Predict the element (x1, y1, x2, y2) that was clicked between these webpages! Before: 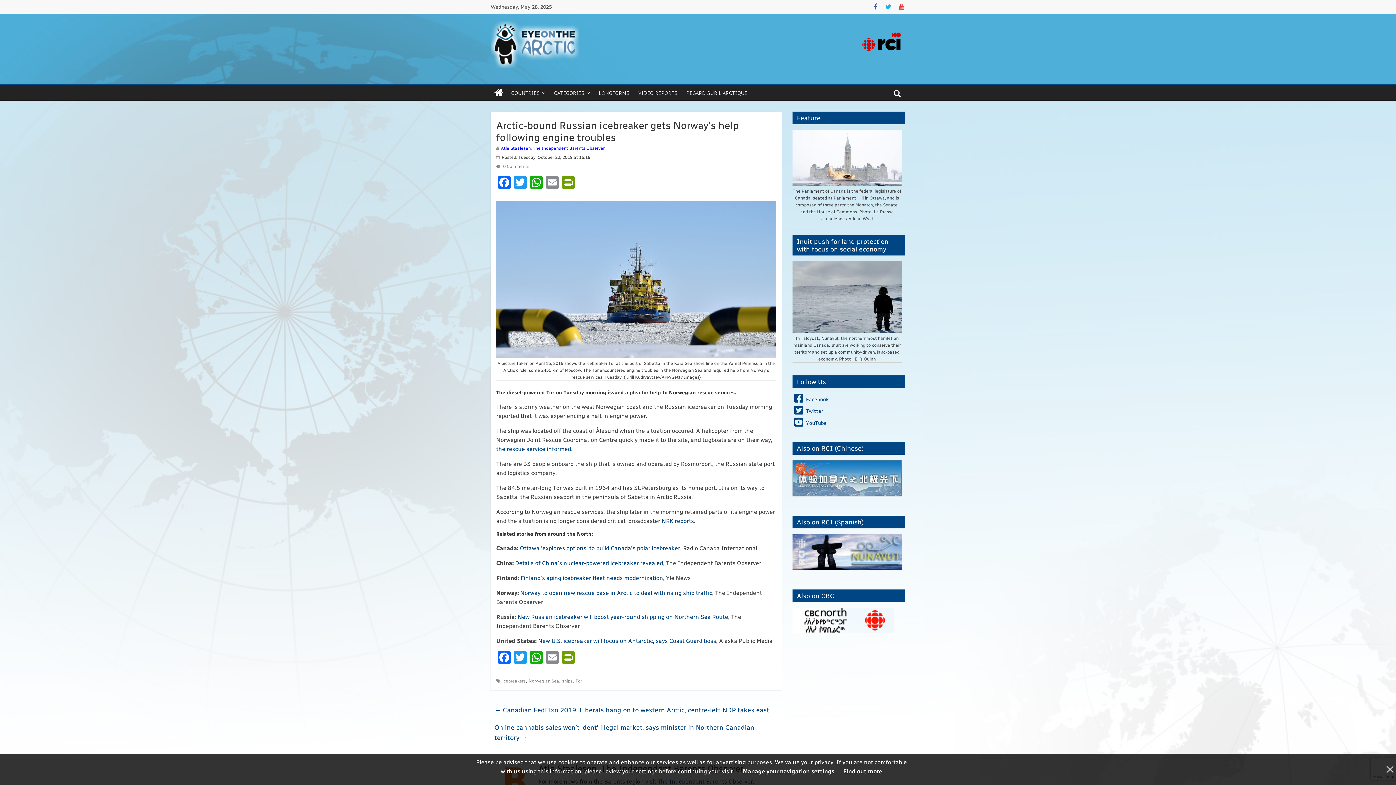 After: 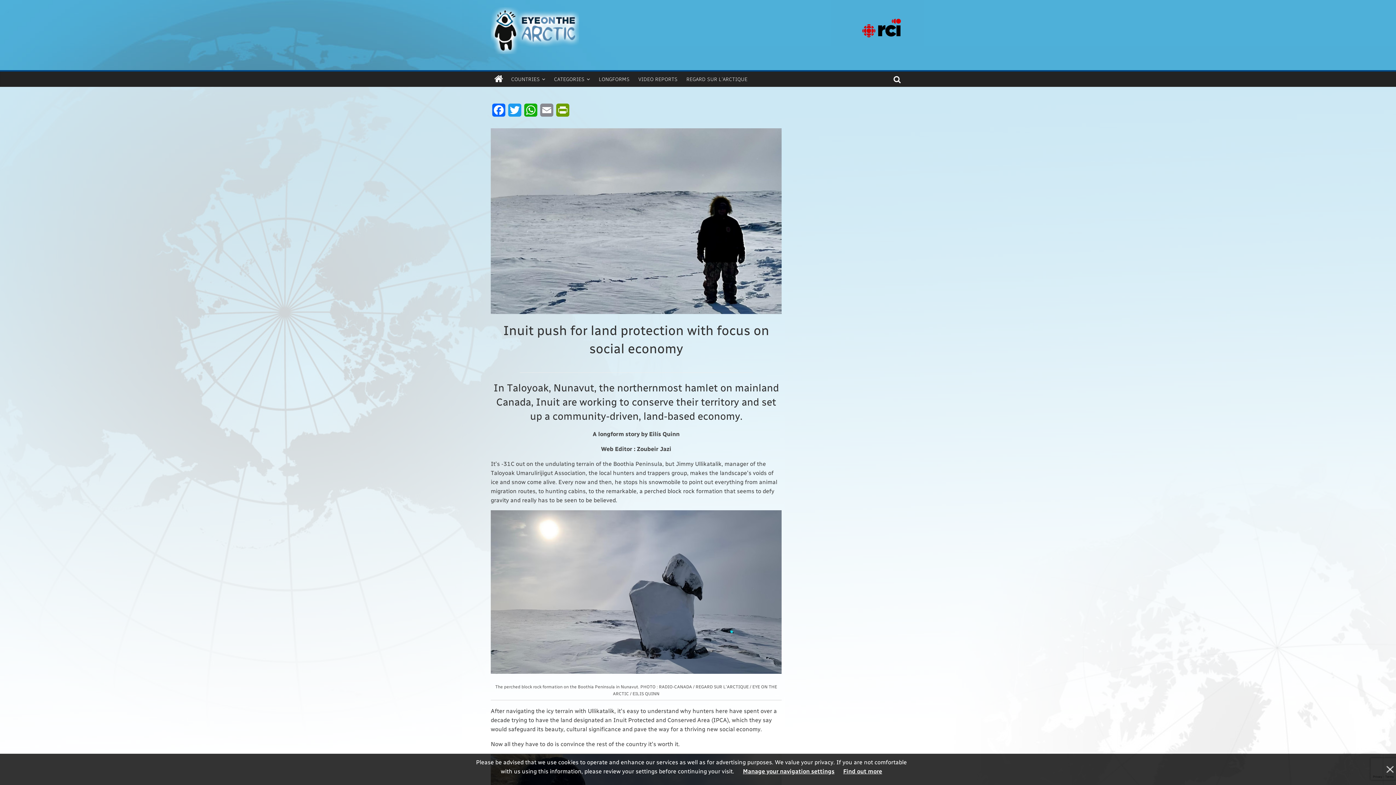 Action: bbox: (792, 261, 901, 333)